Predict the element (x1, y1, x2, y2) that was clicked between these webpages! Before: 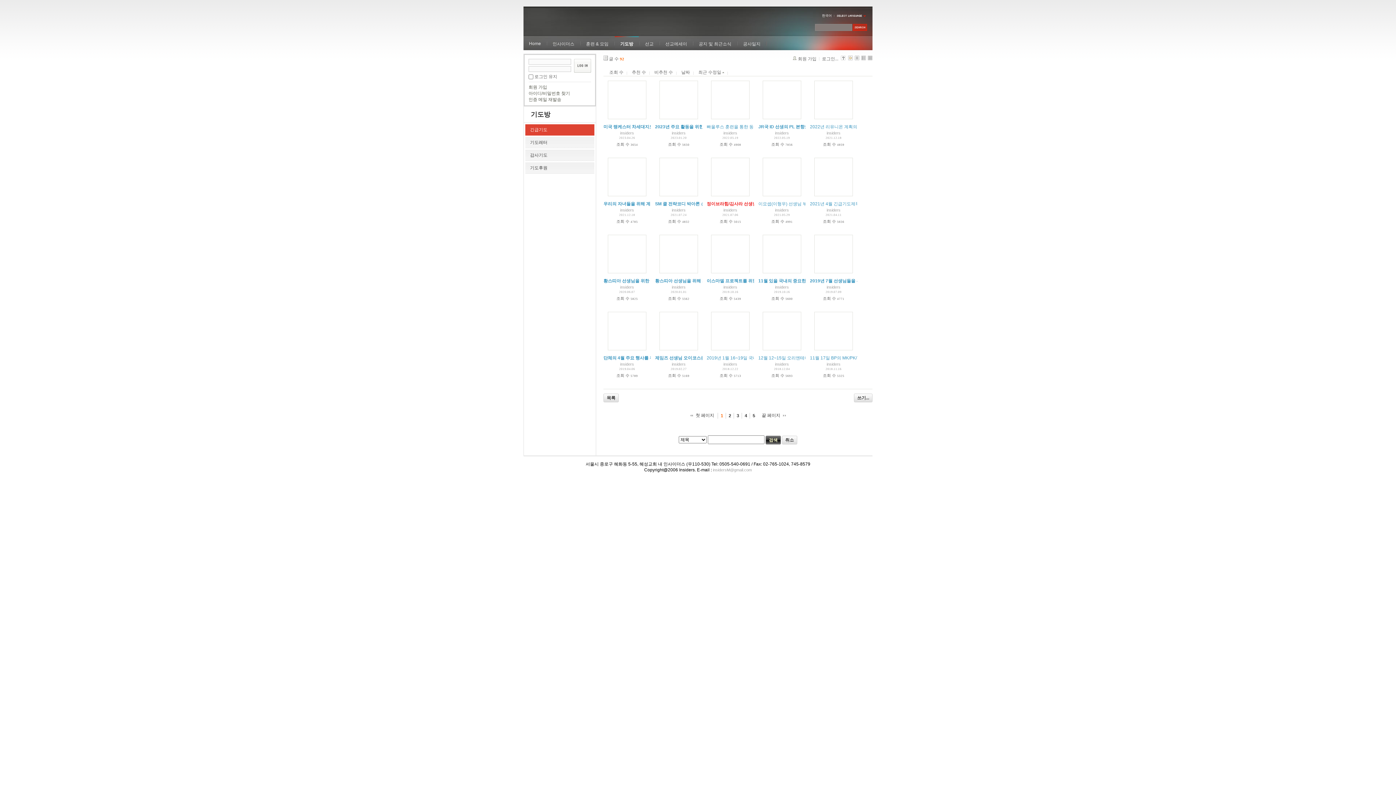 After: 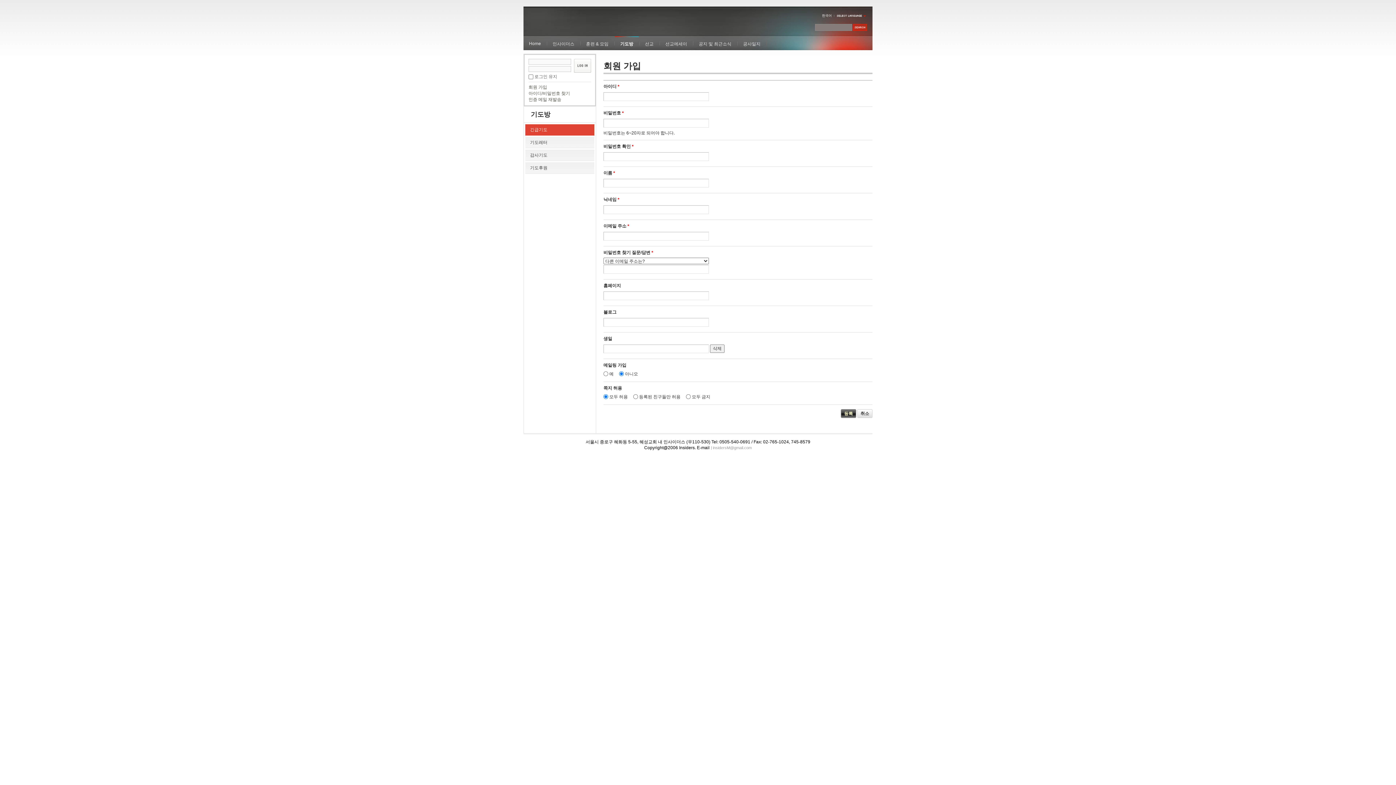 Action: label: 회원 가입 bbox: (793, 56, 816, 61)